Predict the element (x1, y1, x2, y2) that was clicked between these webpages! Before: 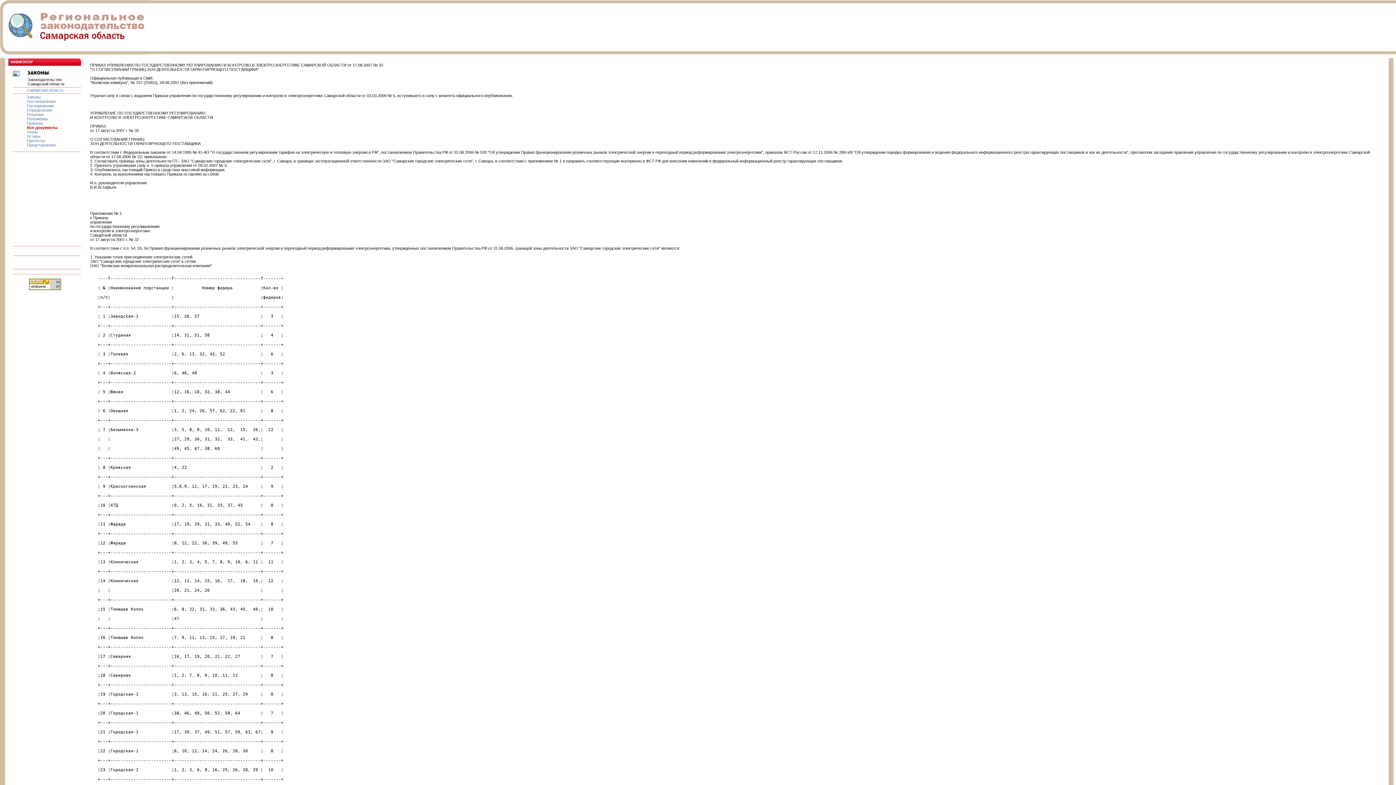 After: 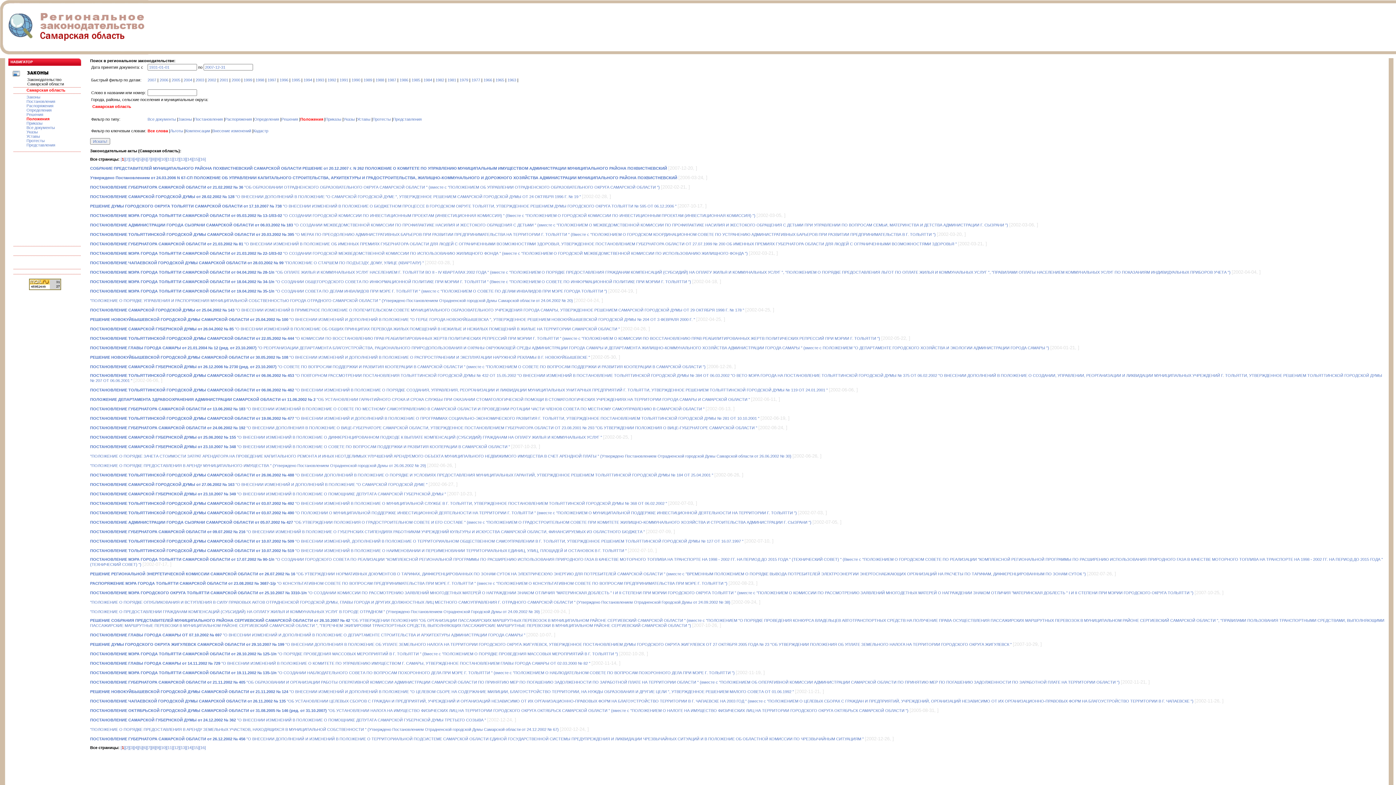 Action: bbox: (26, 116, 47, 121) label: Положения